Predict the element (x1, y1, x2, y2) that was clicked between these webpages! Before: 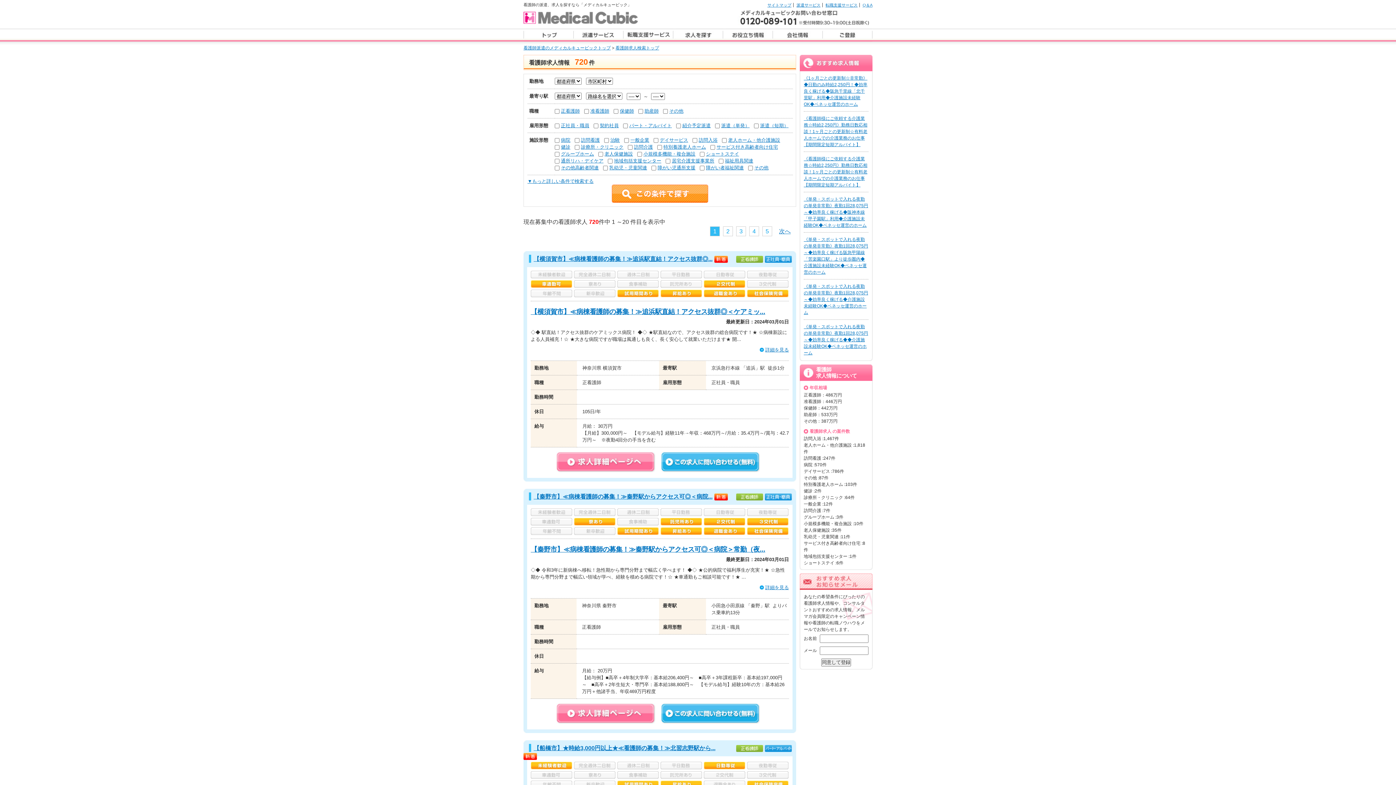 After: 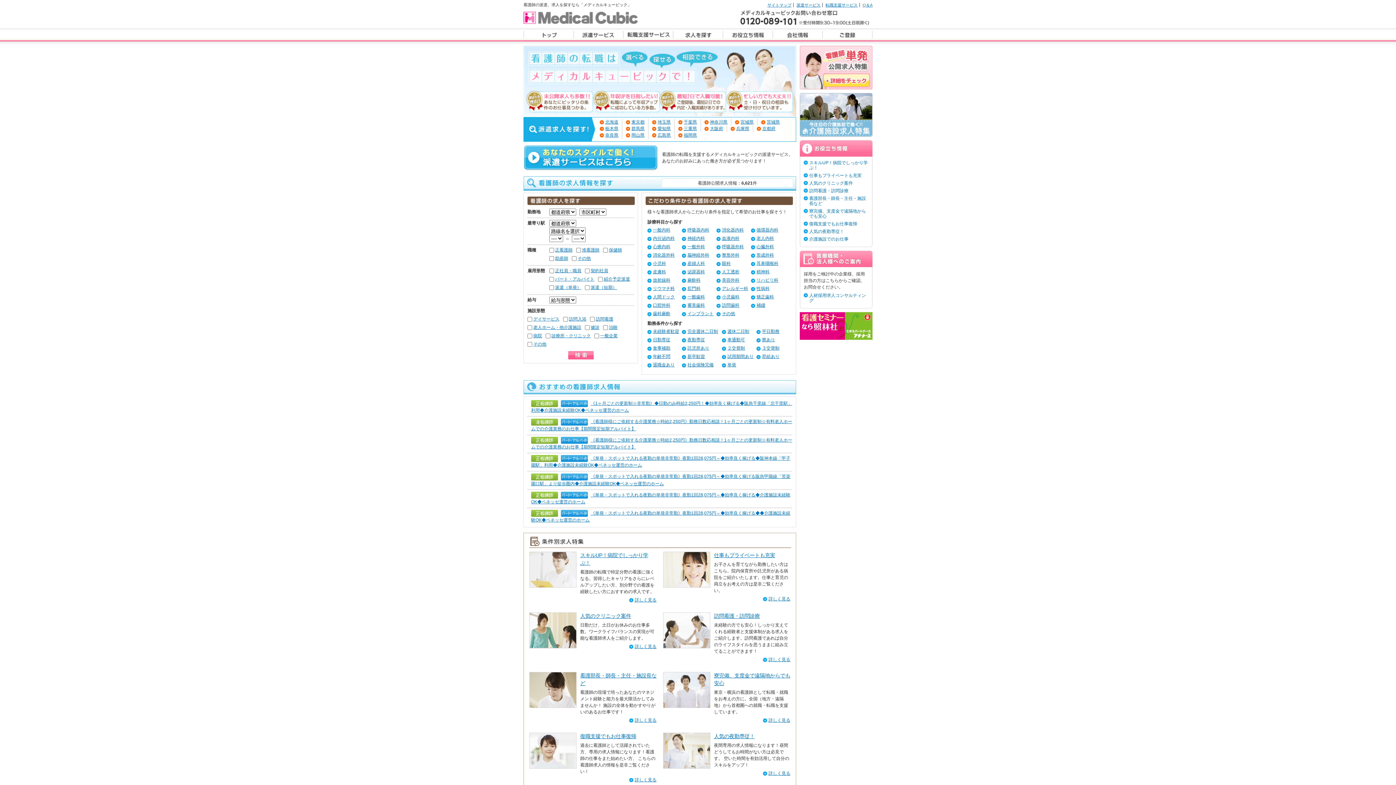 Action: label: 《看護師様にご依頼する介護業務☆時給2,250円》勤務日数応相談！1ヶ月ごとの更新制☆有料老人ホームでの介護業務のお仕事【期間限定短期アルバイト】 bbox: (804, 156, 867, 187)